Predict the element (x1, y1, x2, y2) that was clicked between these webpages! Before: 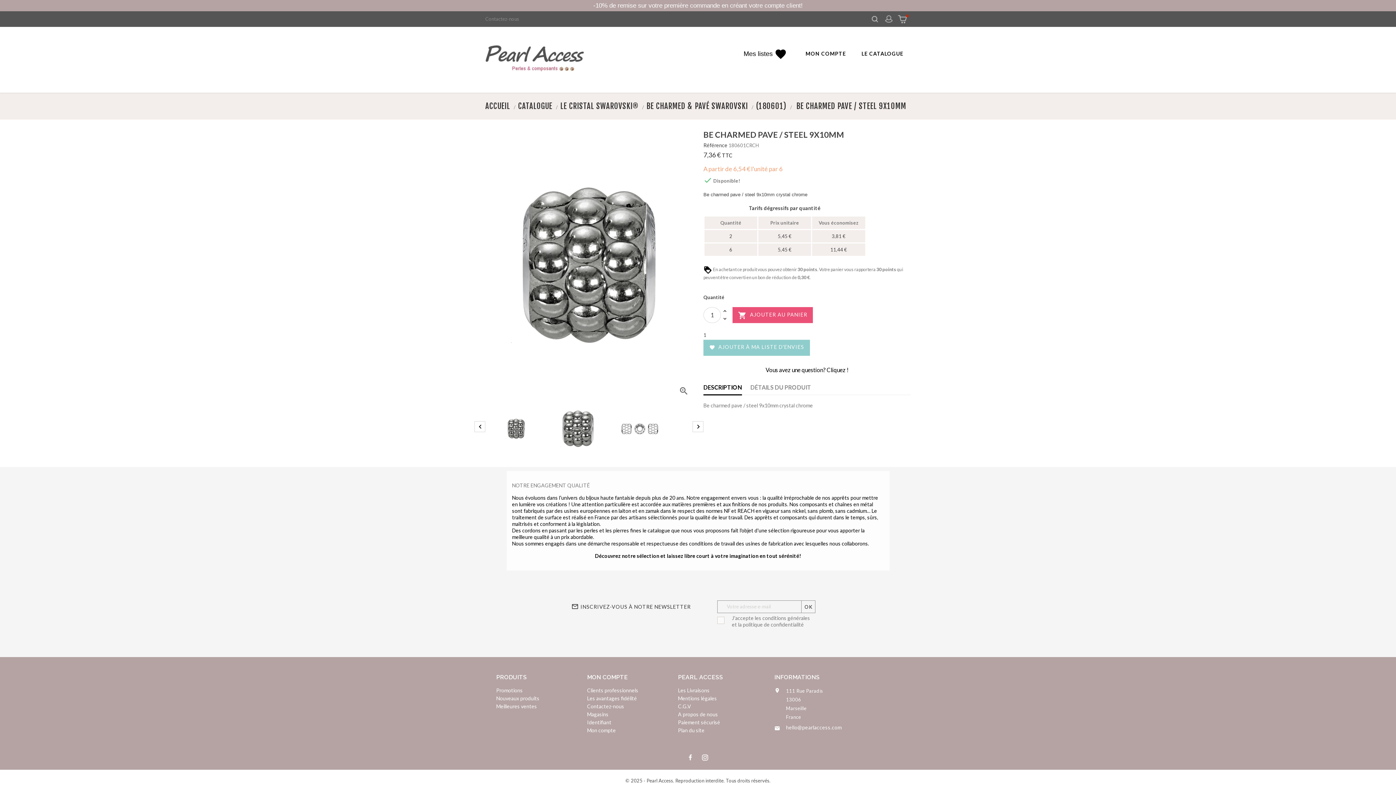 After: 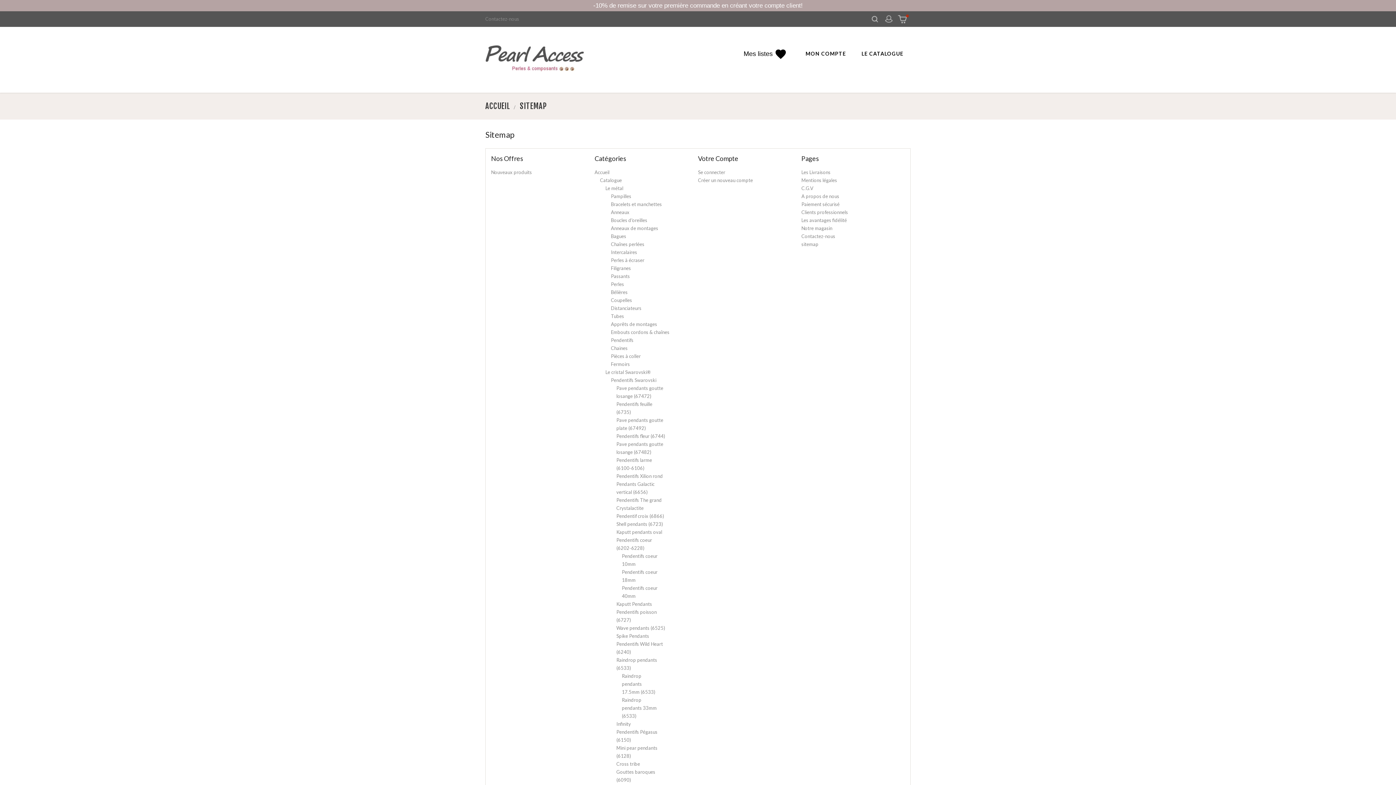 Action: label: Plan du site bbox: (678, 727, 704, 733)